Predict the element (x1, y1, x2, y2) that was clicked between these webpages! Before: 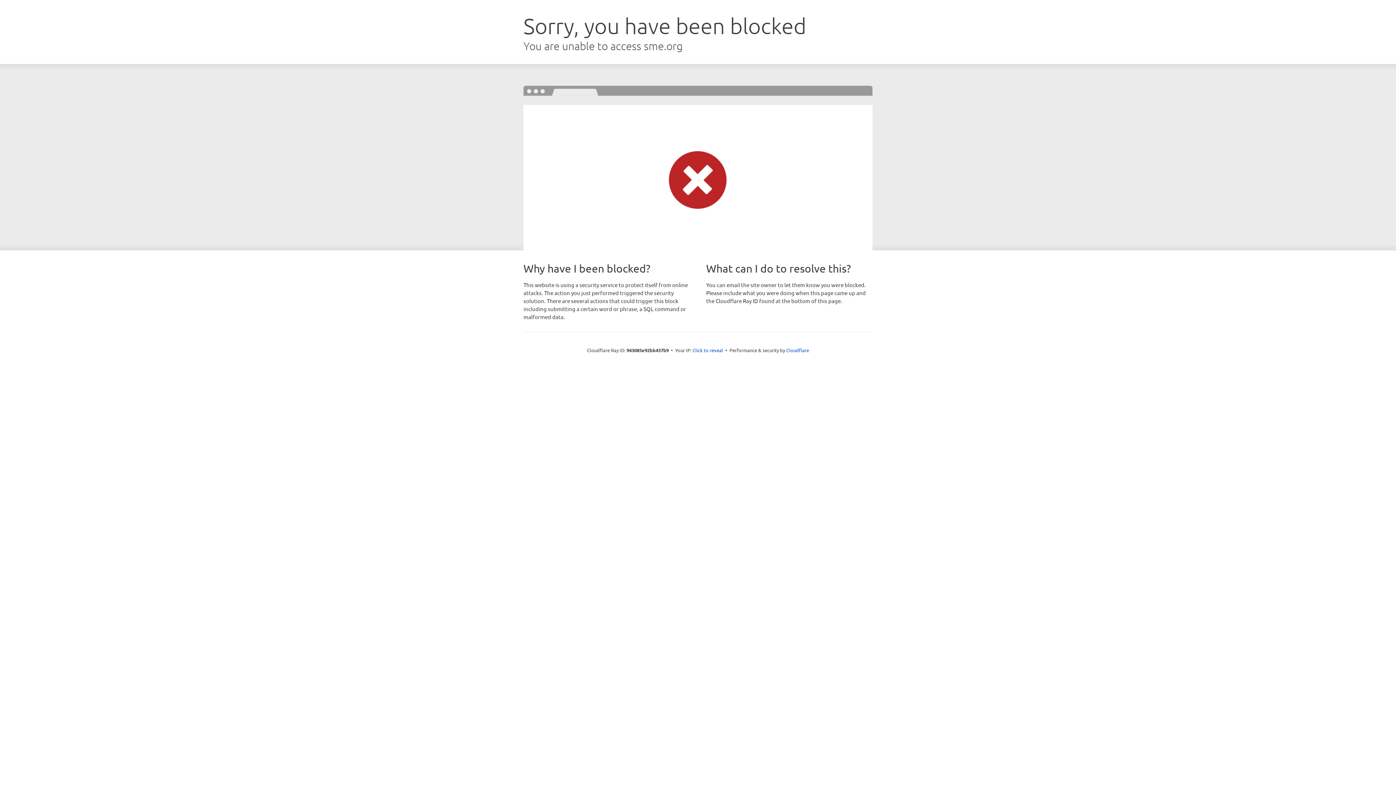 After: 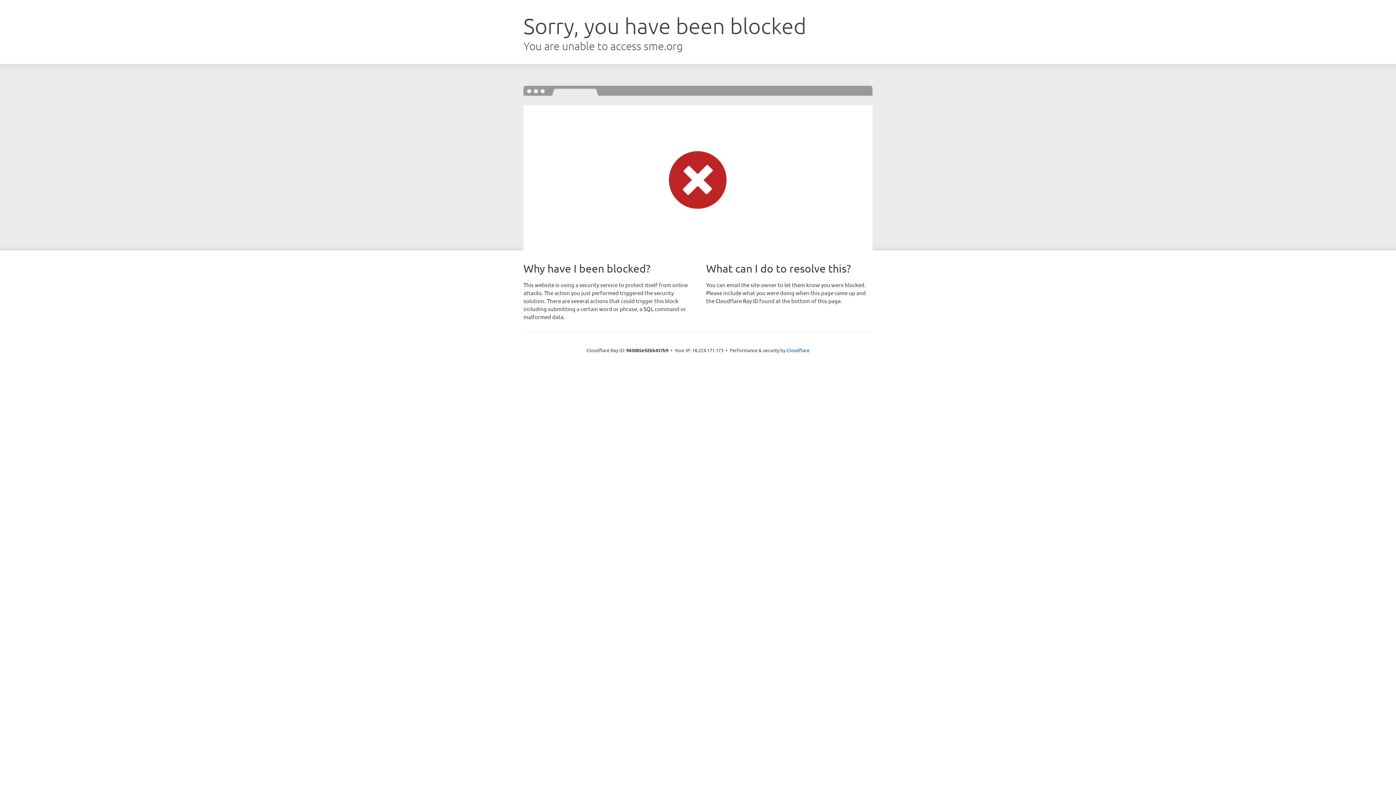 Action: bbox: (692, 346, 723, 353) label: Click to reveal